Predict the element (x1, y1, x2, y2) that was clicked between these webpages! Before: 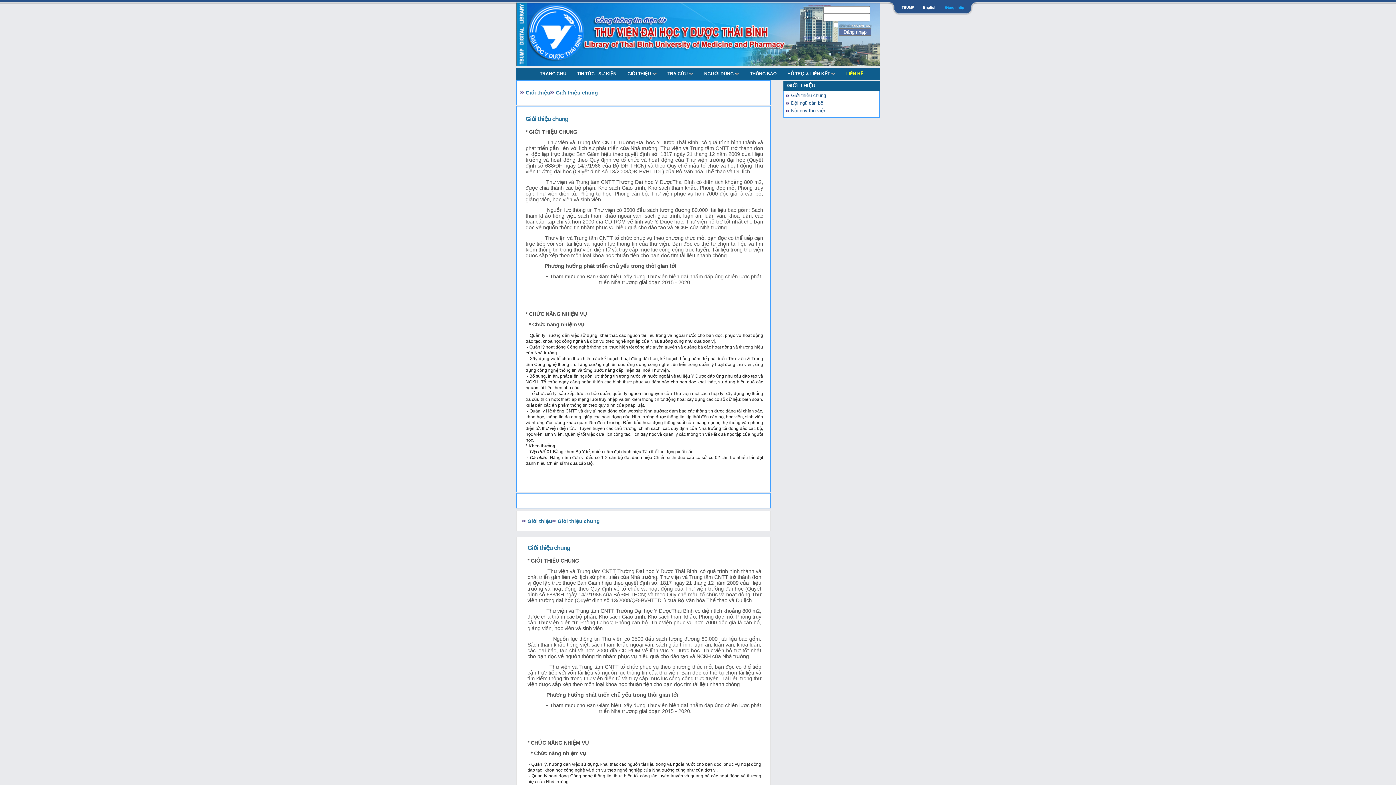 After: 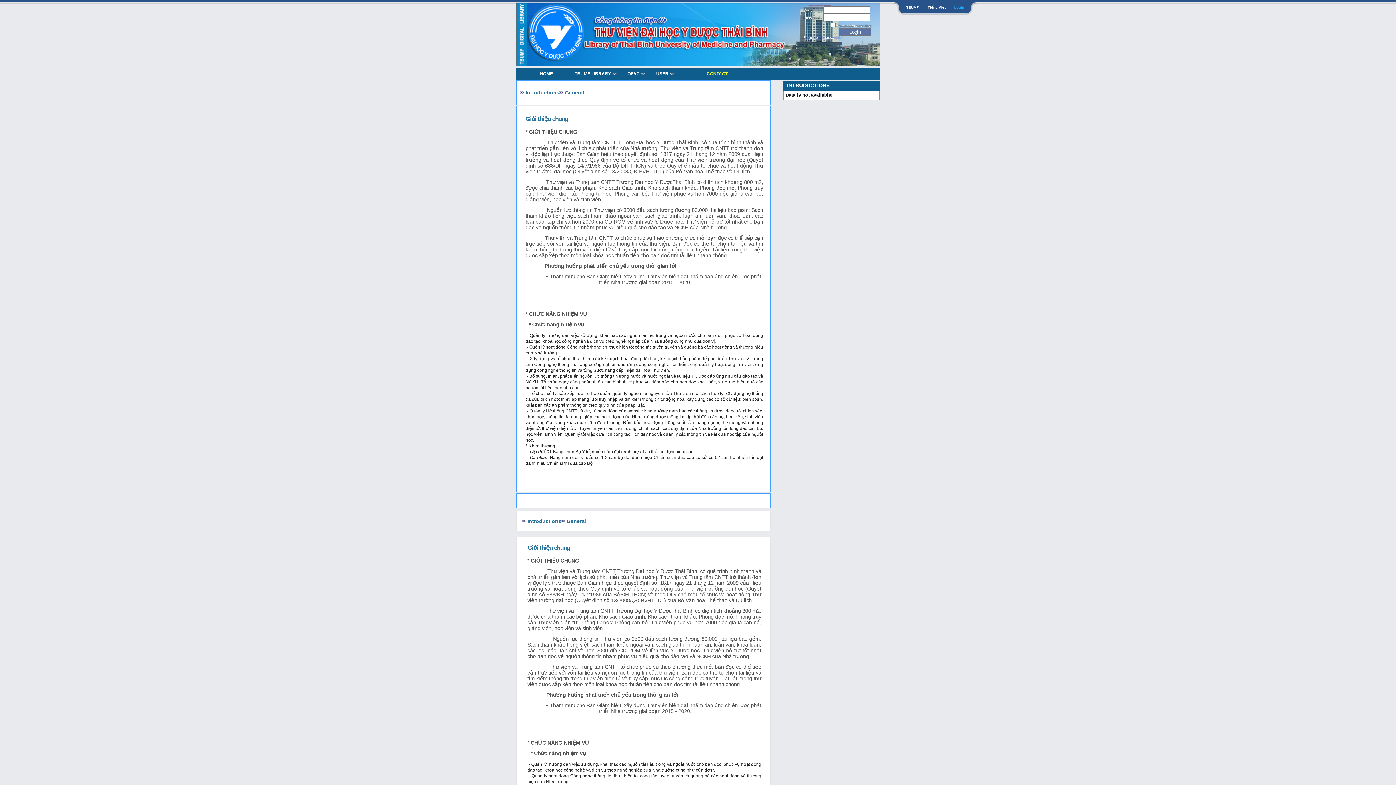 Action: label: English bbox: (923, 5, 936, 9)